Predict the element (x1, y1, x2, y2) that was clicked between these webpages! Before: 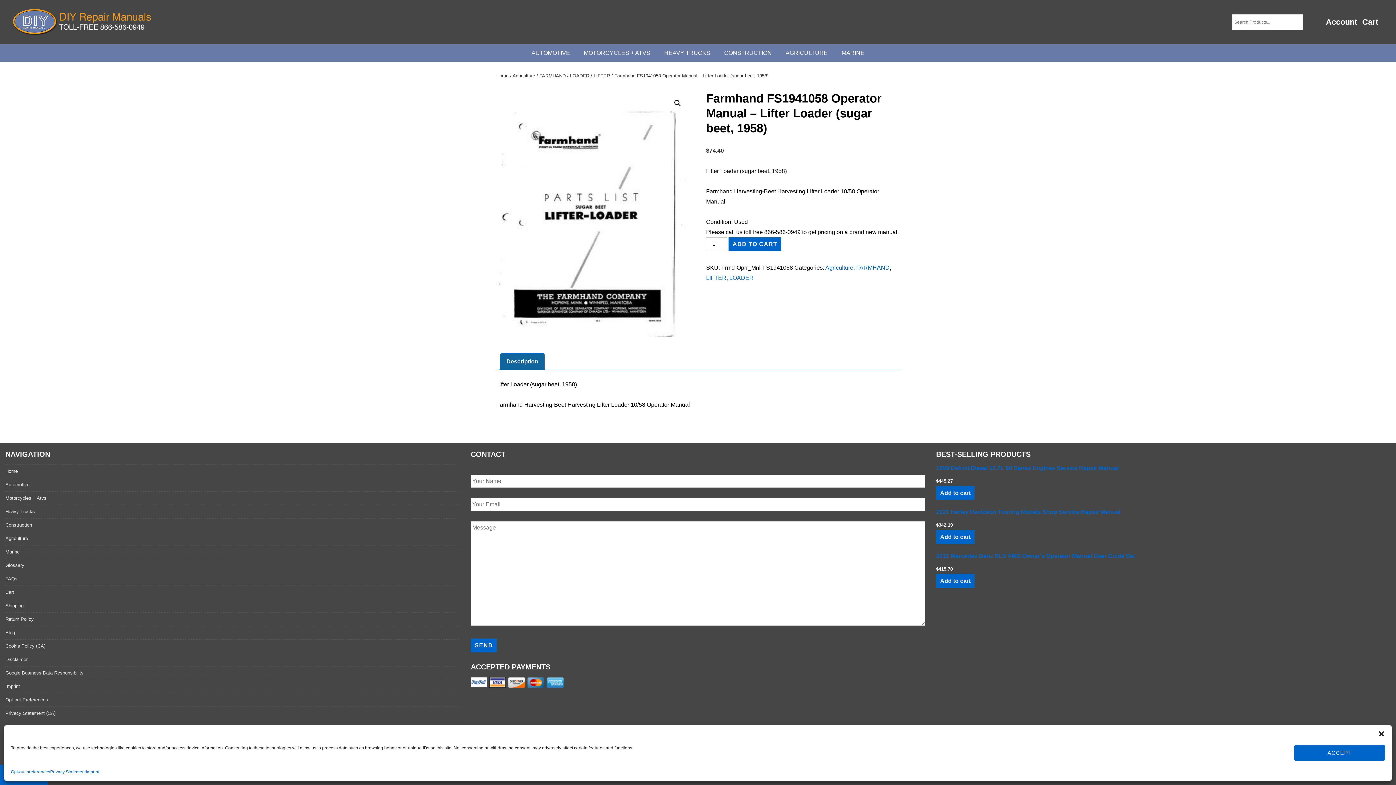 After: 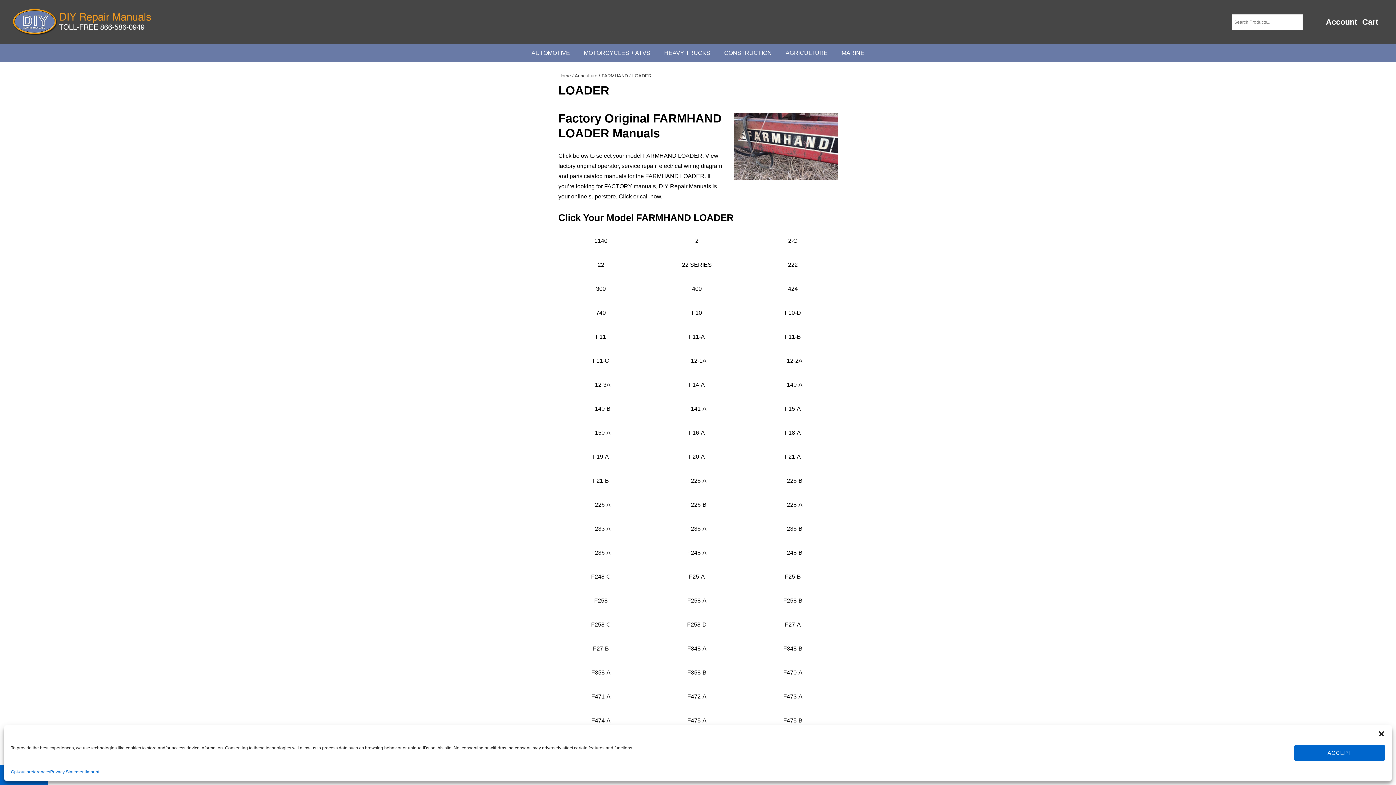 Action: bbox: (570, 73, 589, 78) label: LOADER